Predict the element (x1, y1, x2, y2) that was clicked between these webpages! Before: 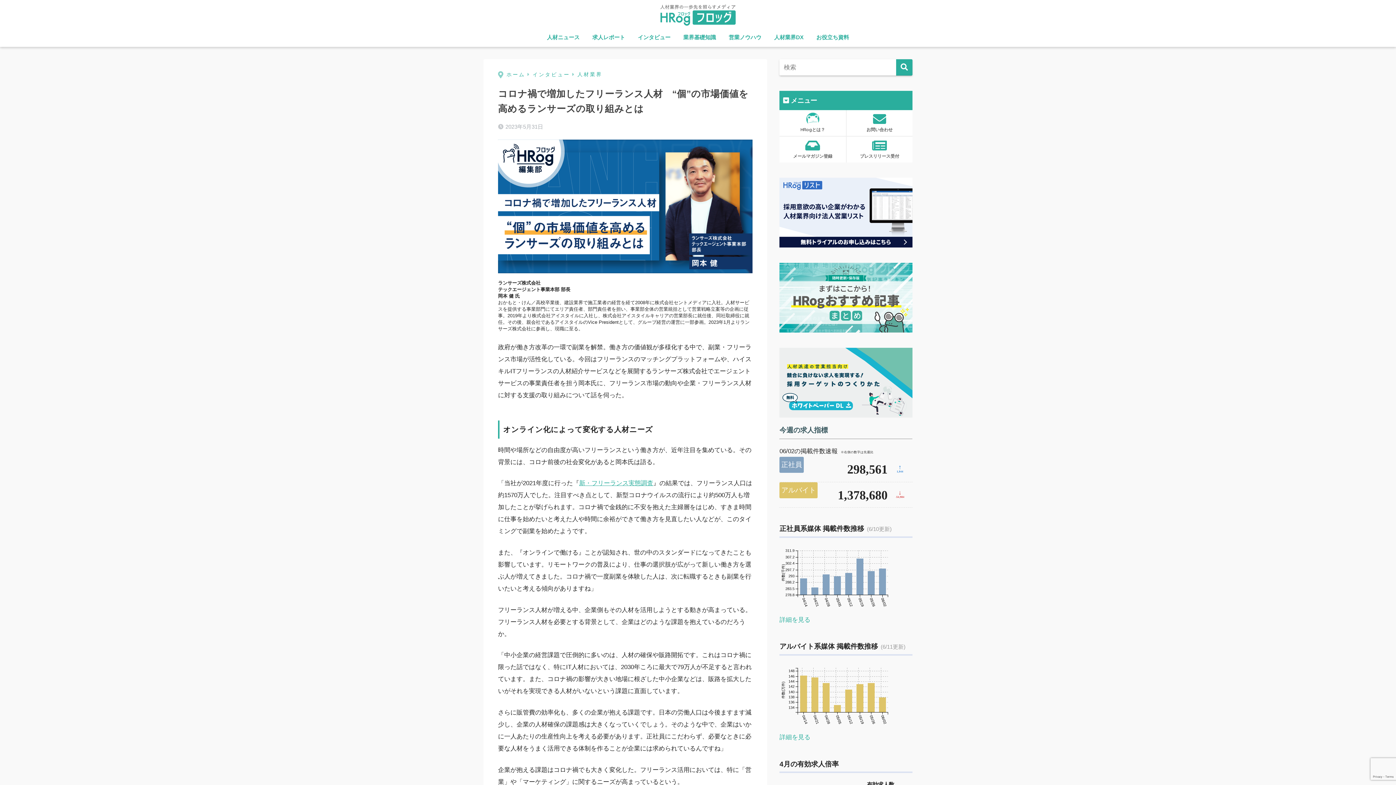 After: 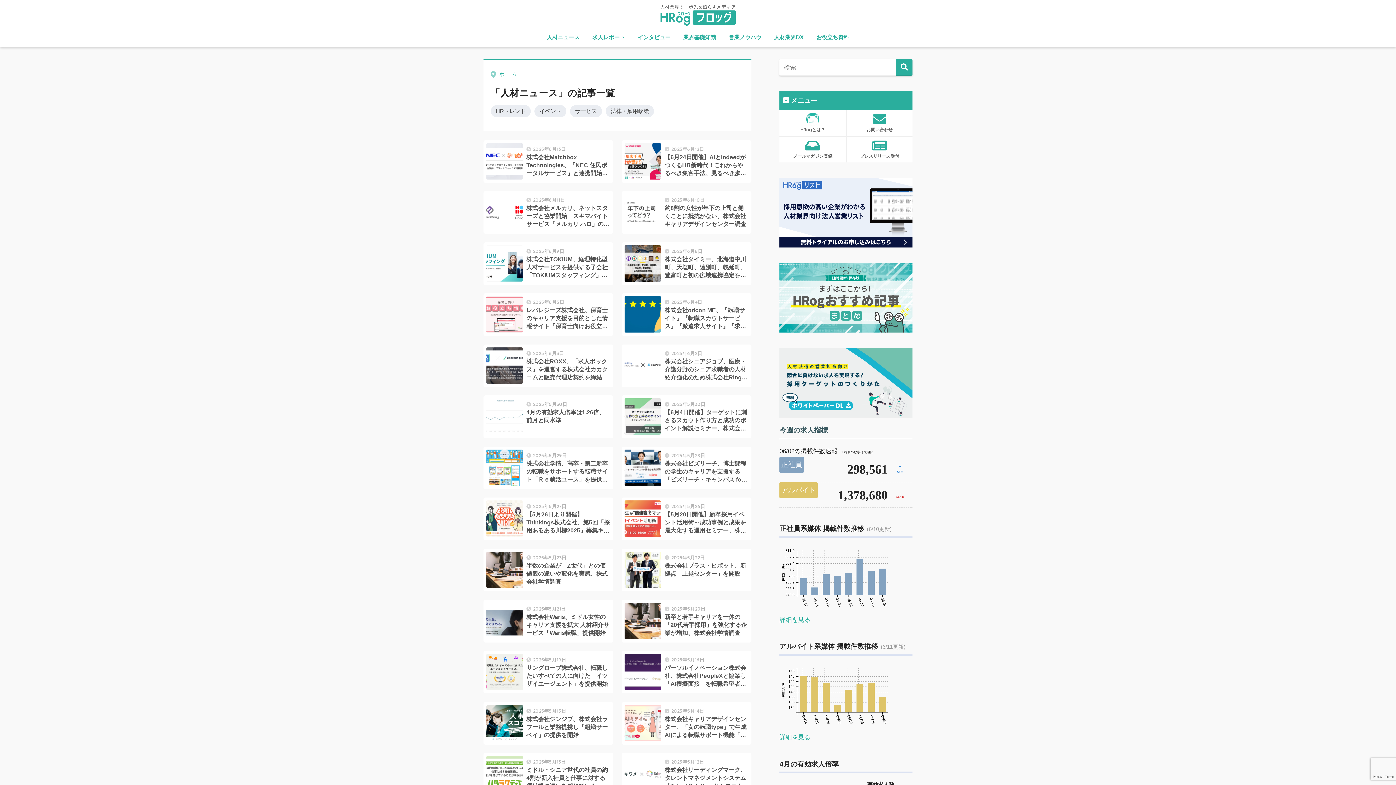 Action: bbox: (541, 29, 585, 46) label: 人材ニュース